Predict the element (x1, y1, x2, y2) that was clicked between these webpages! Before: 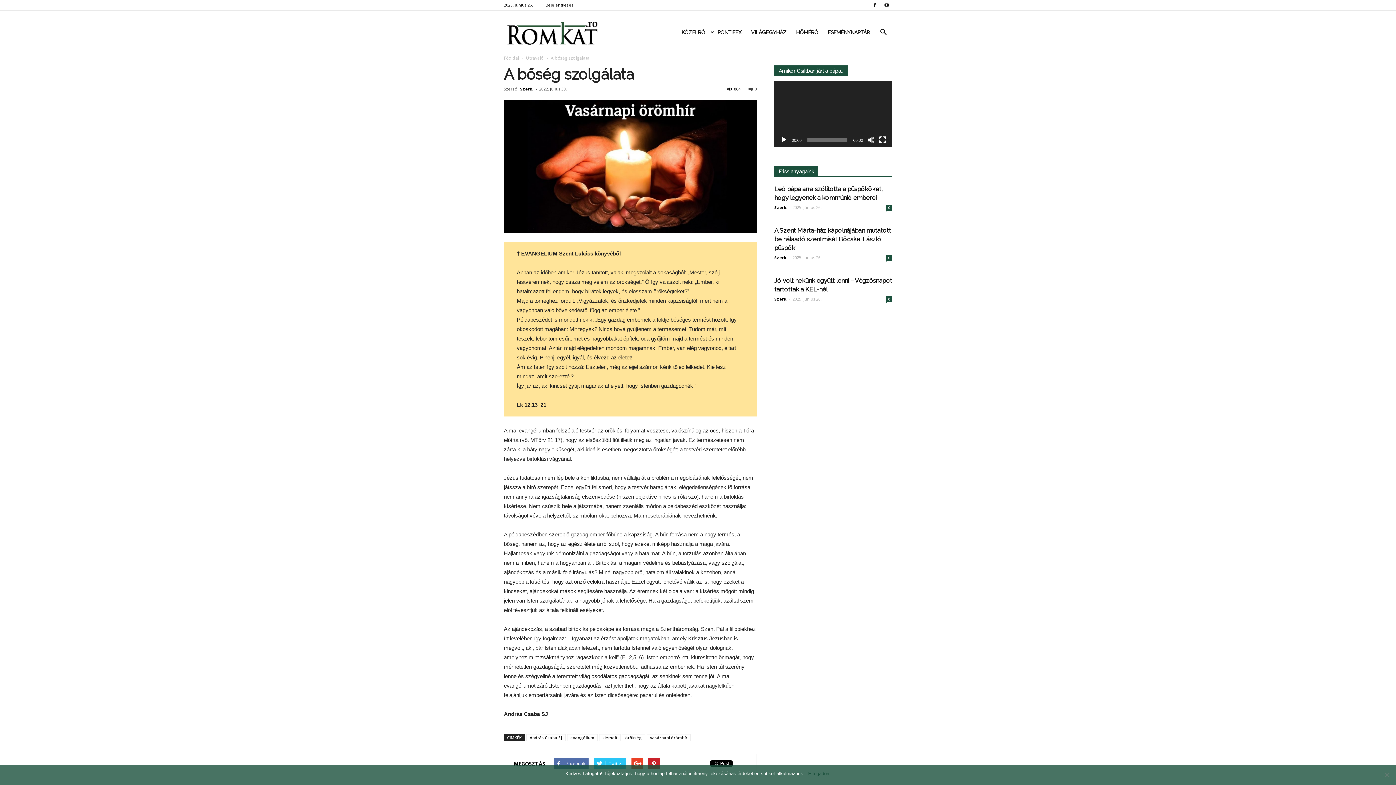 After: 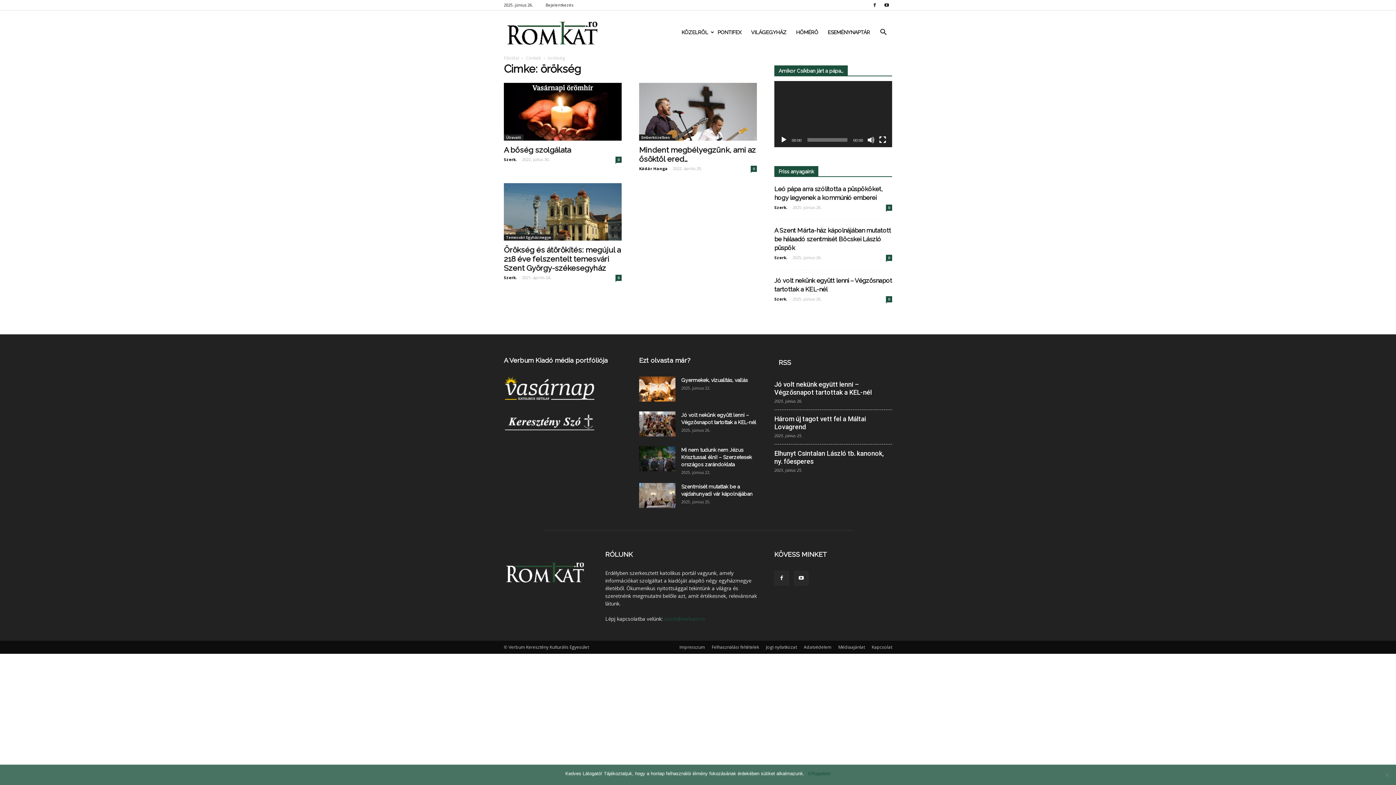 Action: bbox: (622, 734, 645, 741) label: örökség